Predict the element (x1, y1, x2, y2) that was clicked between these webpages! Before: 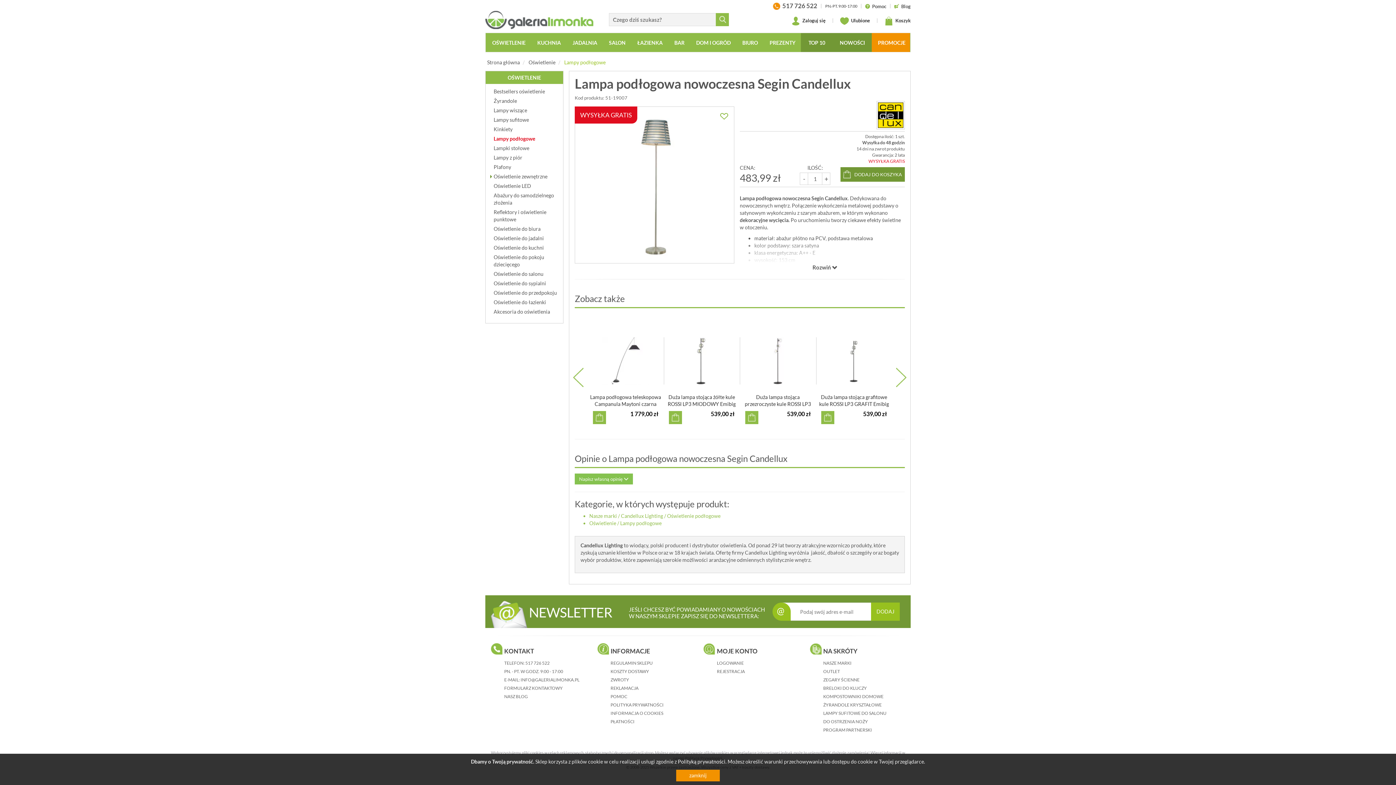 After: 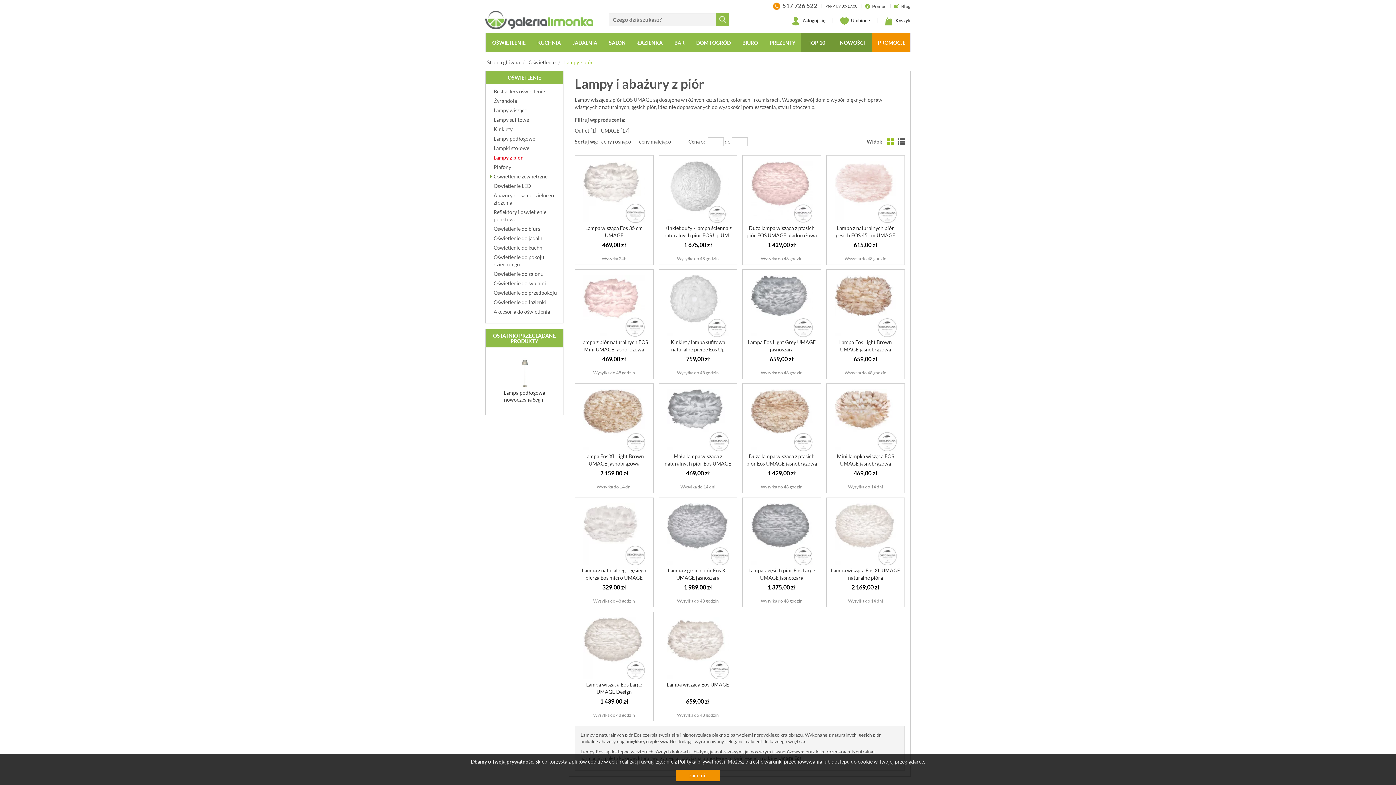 Action: label: Lampy z piór bbox: (489, 154, 559, 161)